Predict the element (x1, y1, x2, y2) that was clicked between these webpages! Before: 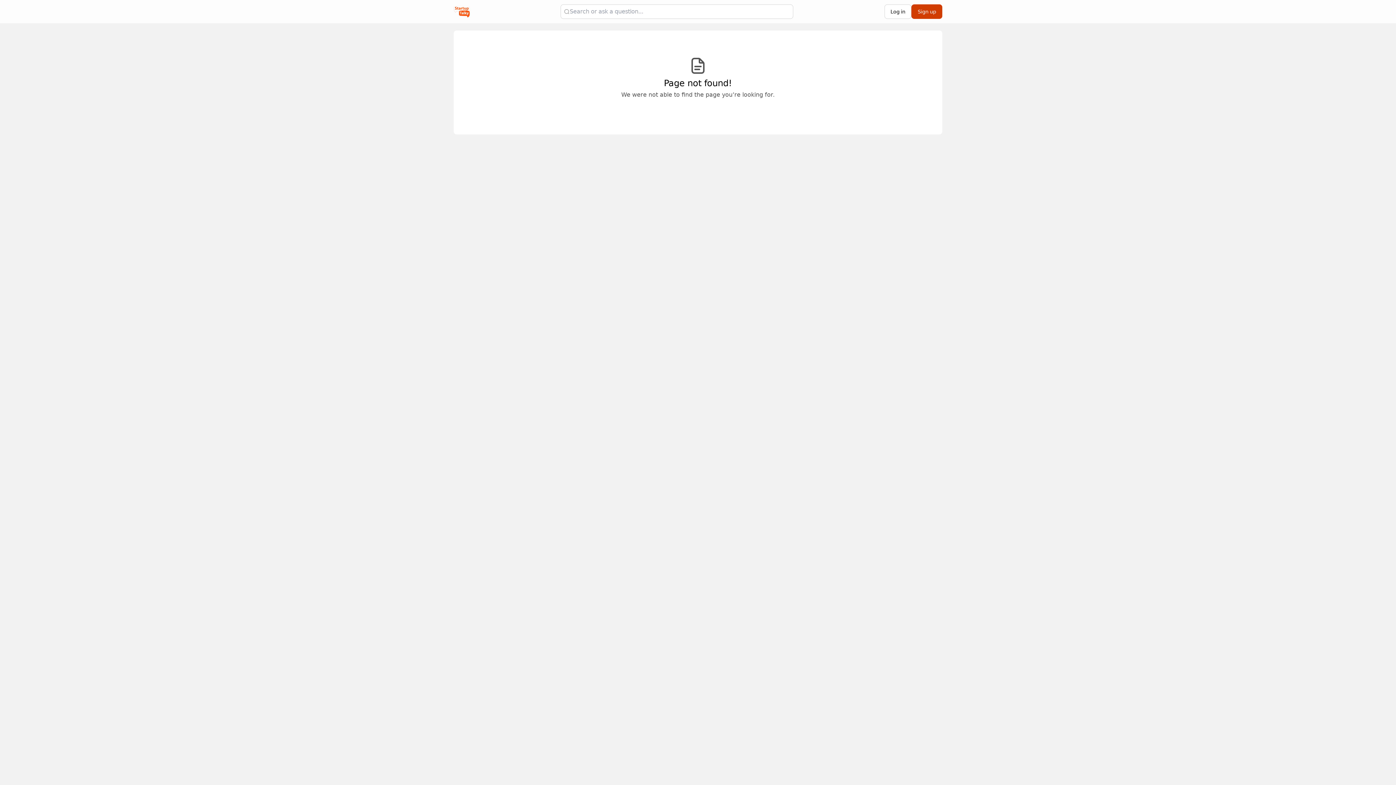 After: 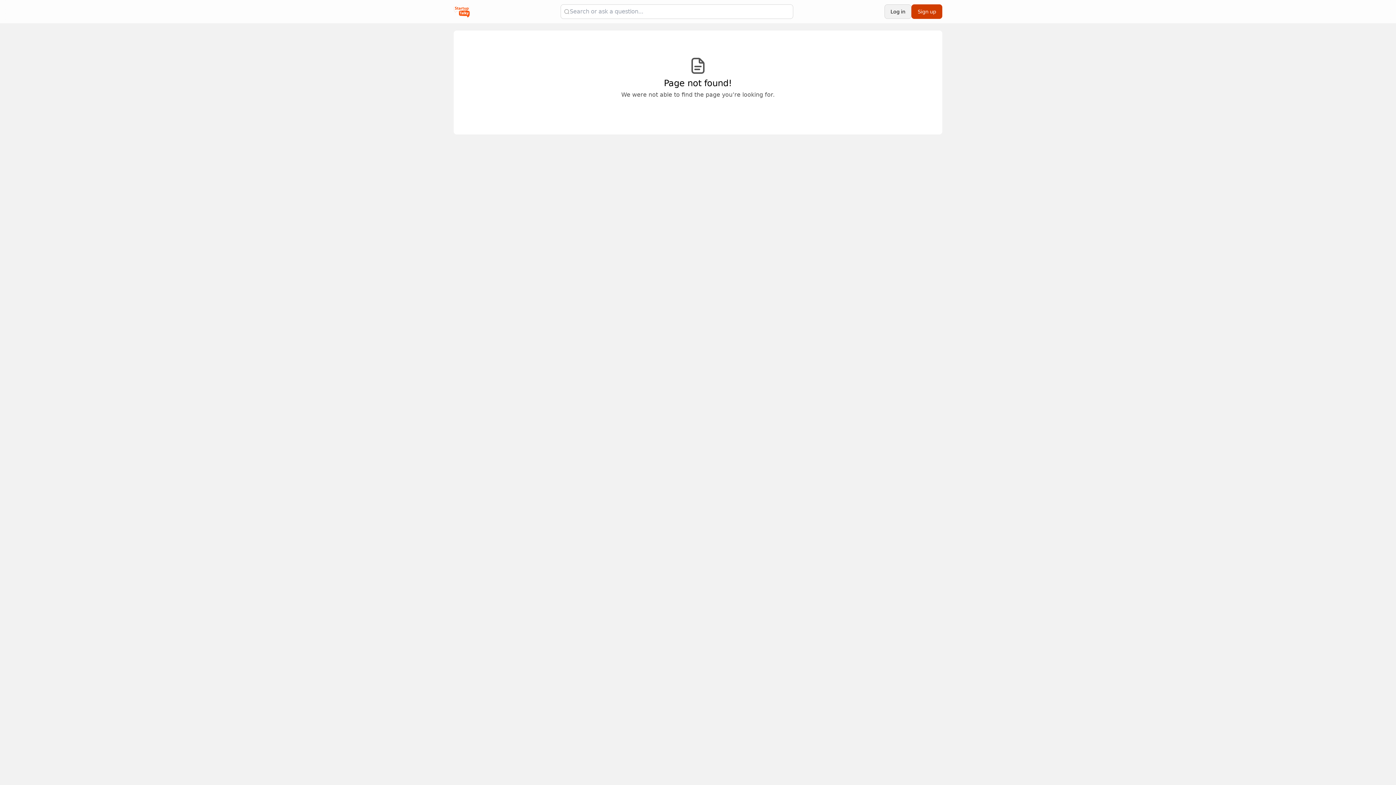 Action: bbox: (884, 4, 911, 18) label: Log in